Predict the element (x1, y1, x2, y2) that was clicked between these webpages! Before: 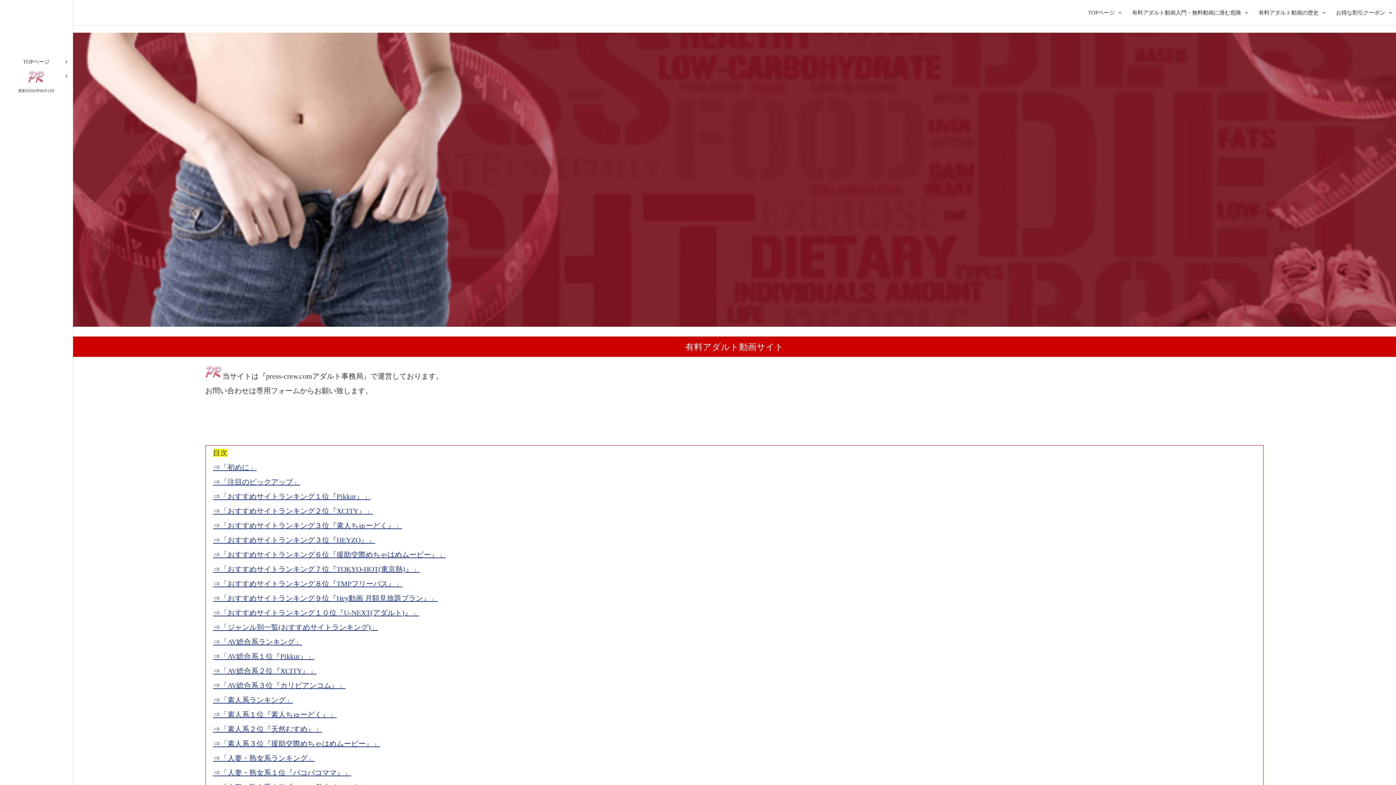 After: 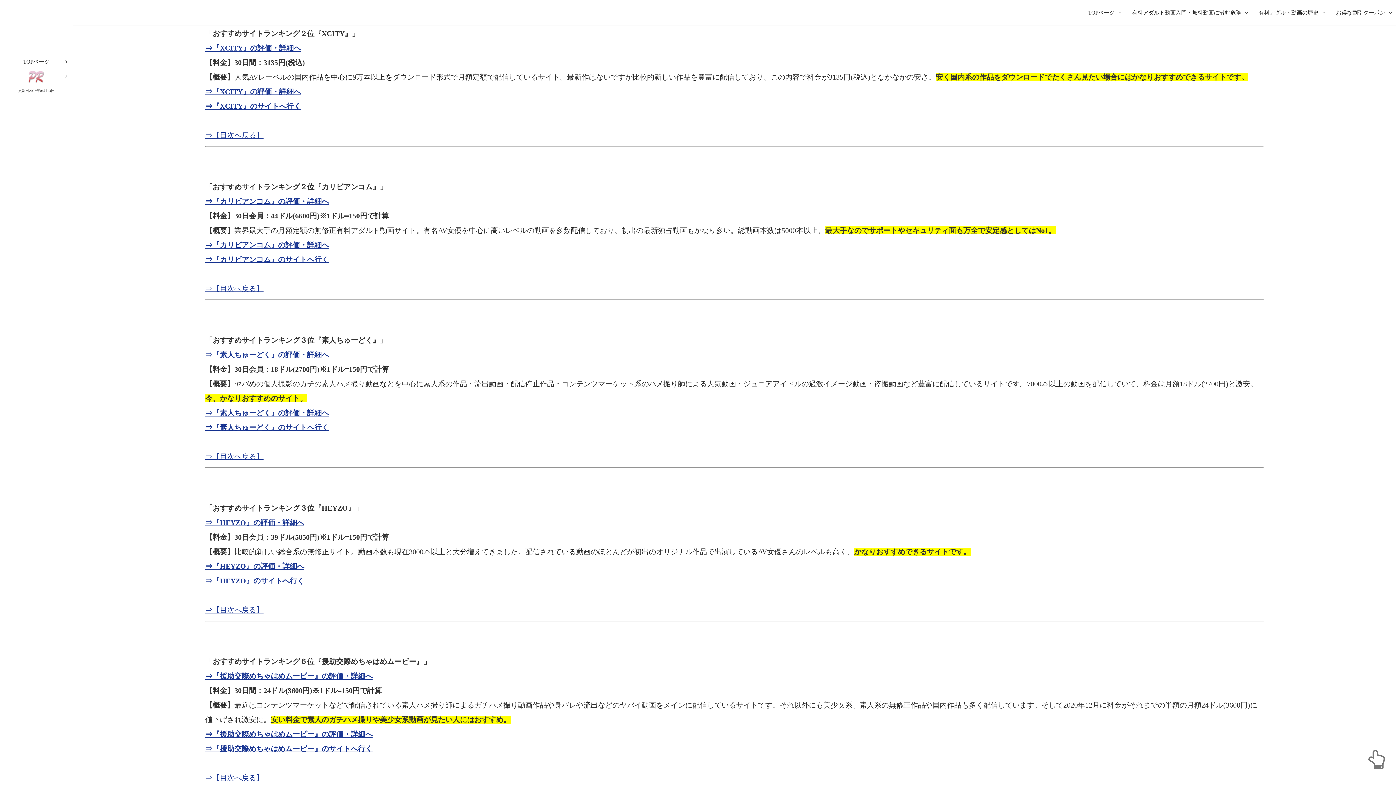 Action: label: ⇒「おすすめサイトランキング２位『XCITY』」 bbox: (213, 507, 373, 515)